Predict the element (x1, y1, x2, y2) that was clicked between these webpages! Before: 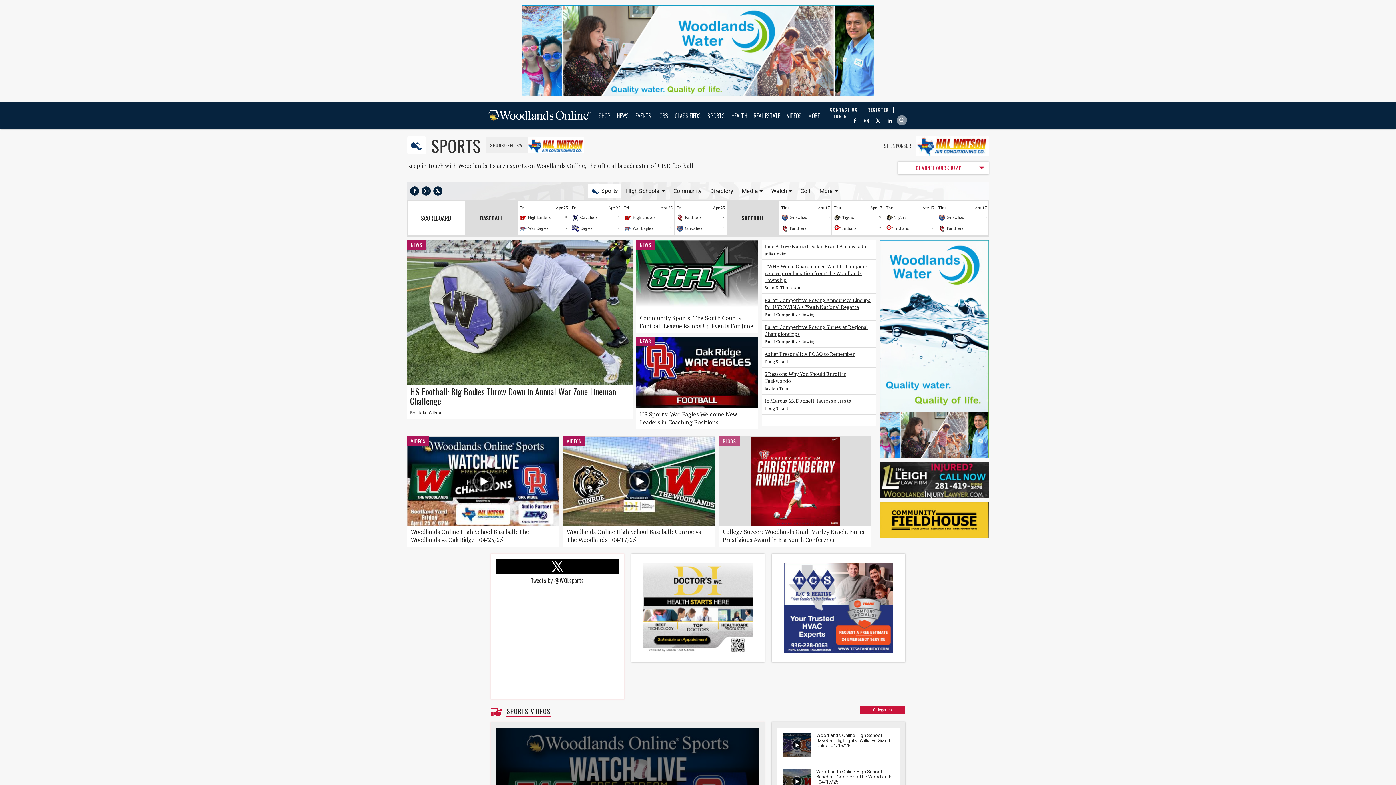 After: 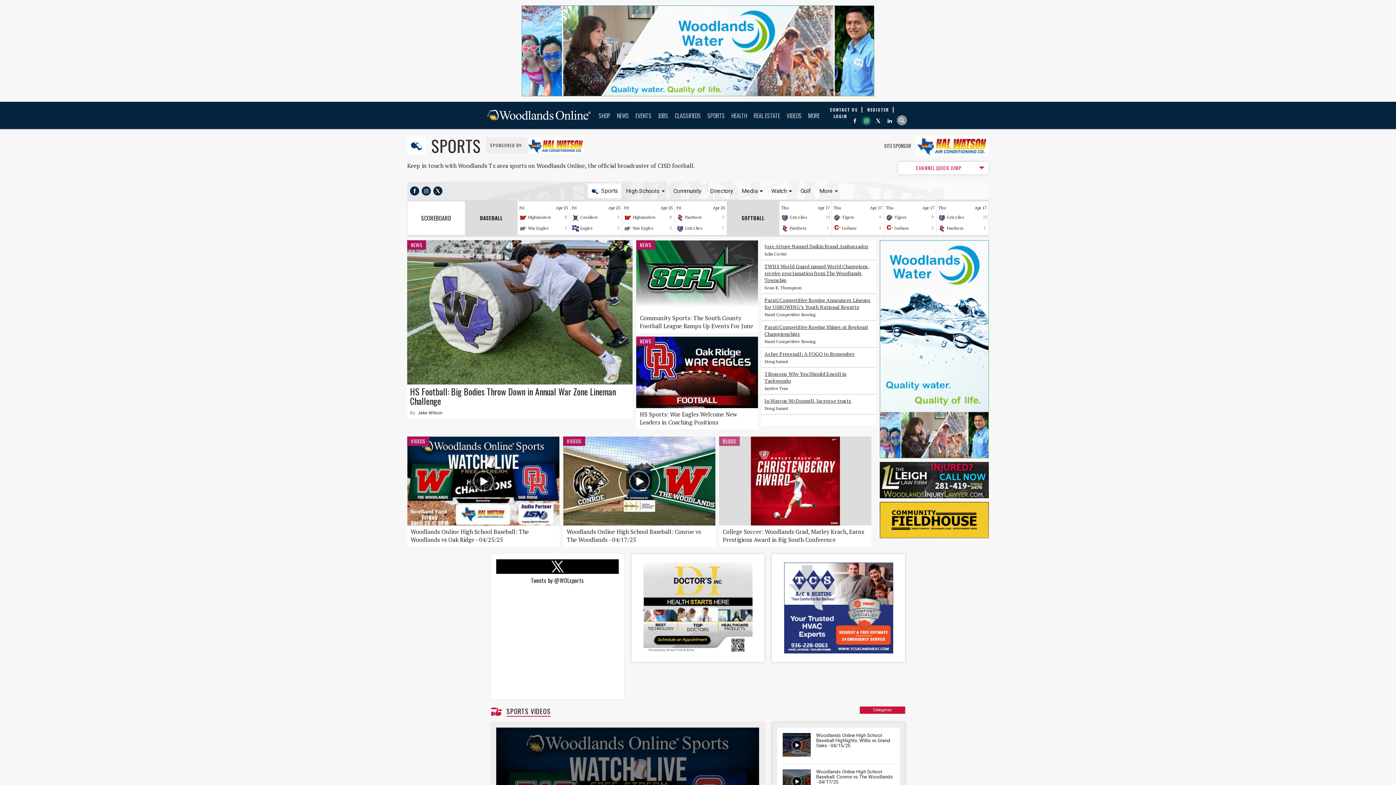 Action: bbox: (862, 116, 871, 125)